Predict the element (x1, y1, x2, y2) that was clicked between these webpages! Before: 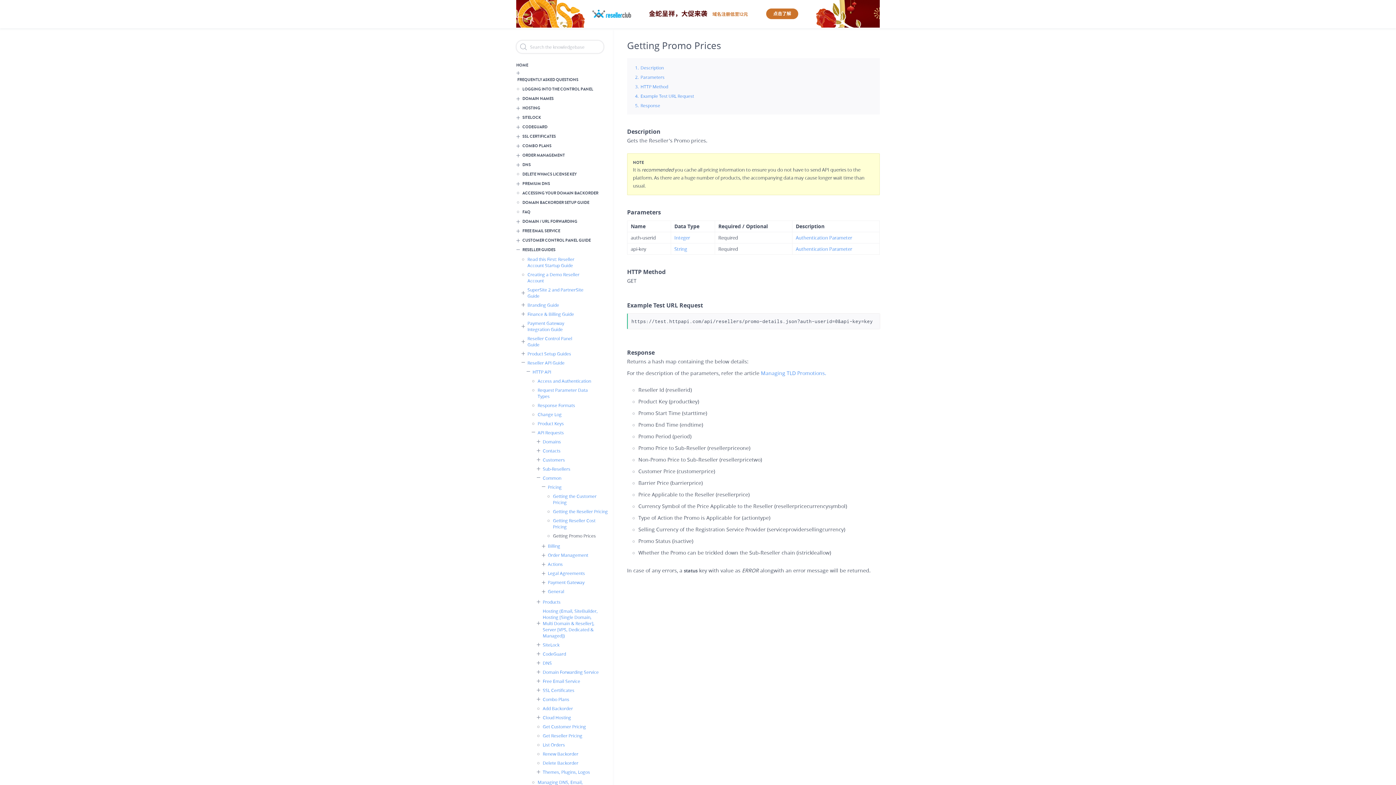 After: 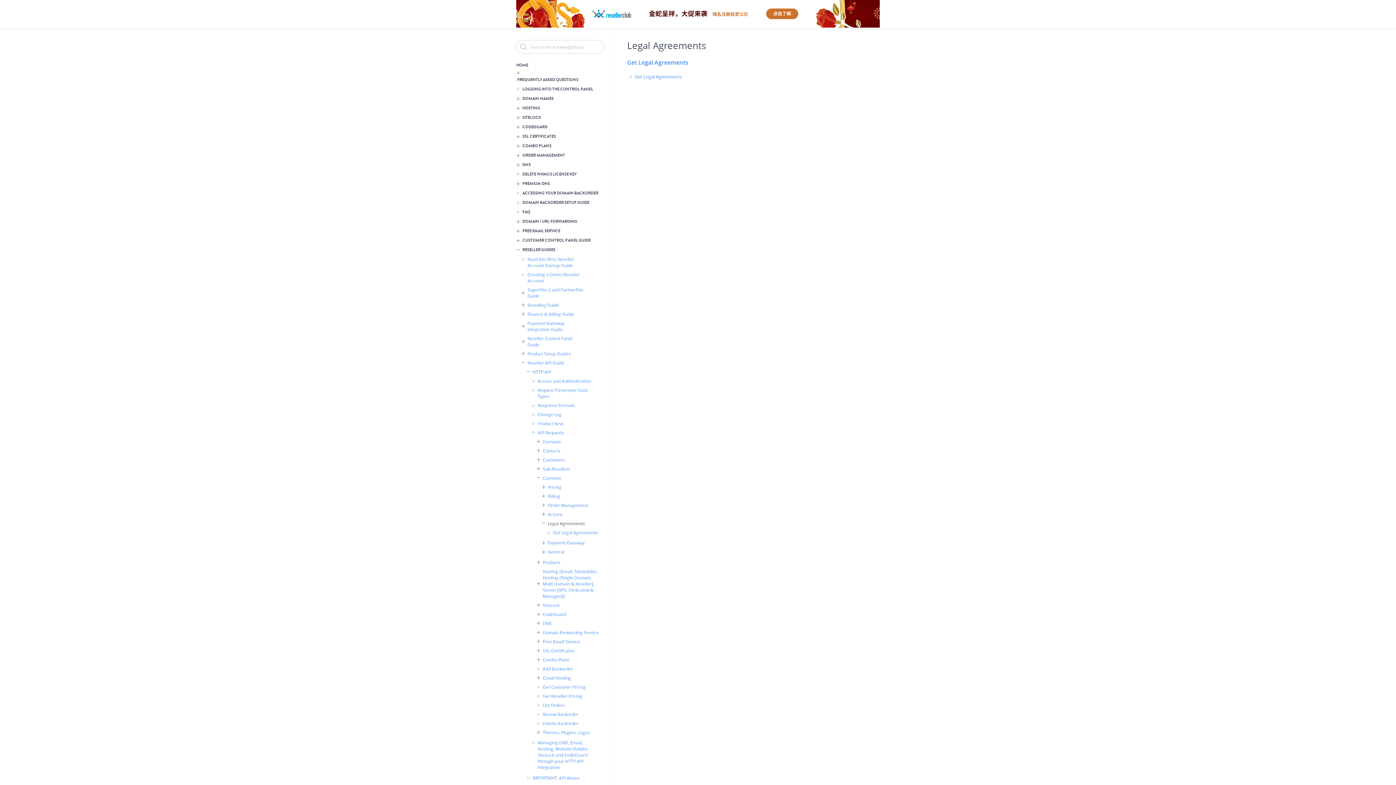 Action: bbox: (546, 570, 604, 576) label: Legal Agreements